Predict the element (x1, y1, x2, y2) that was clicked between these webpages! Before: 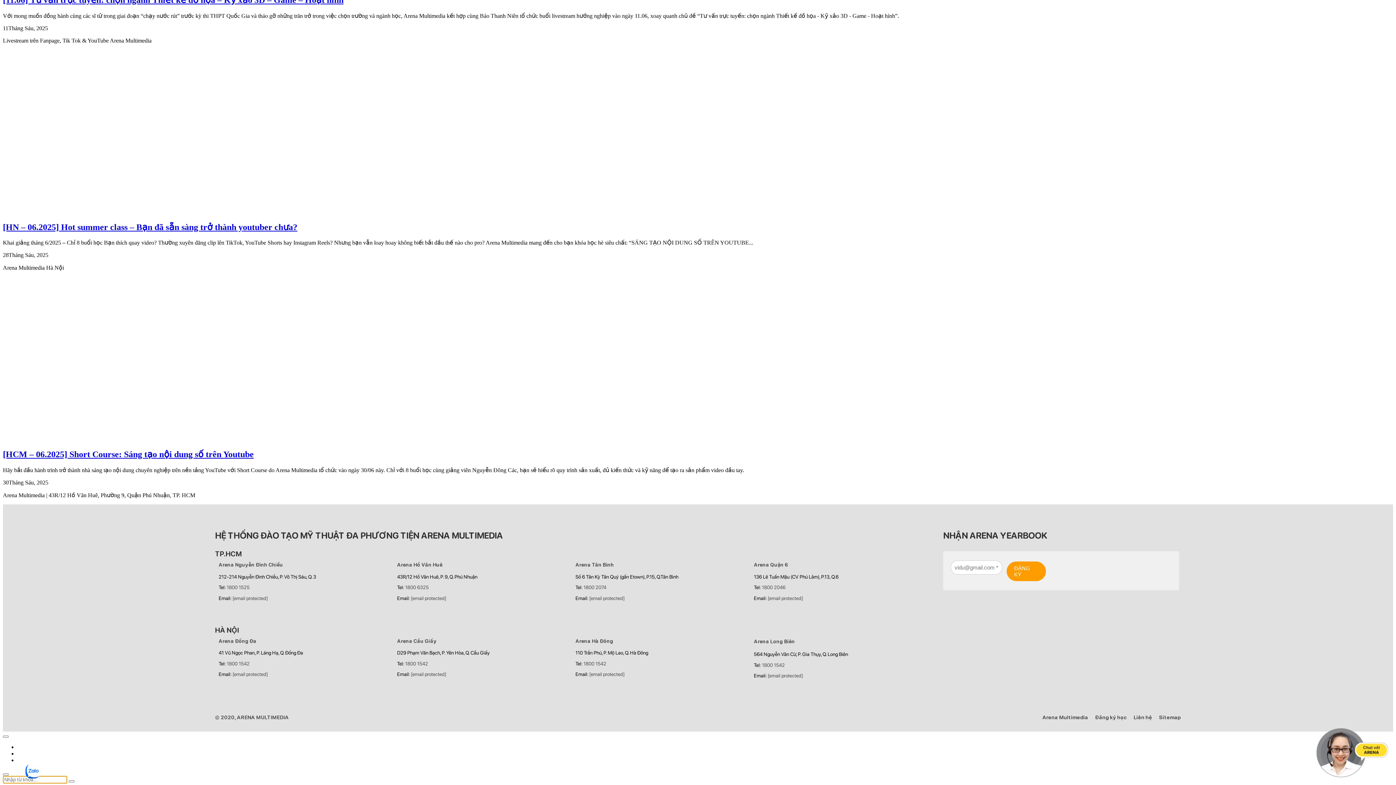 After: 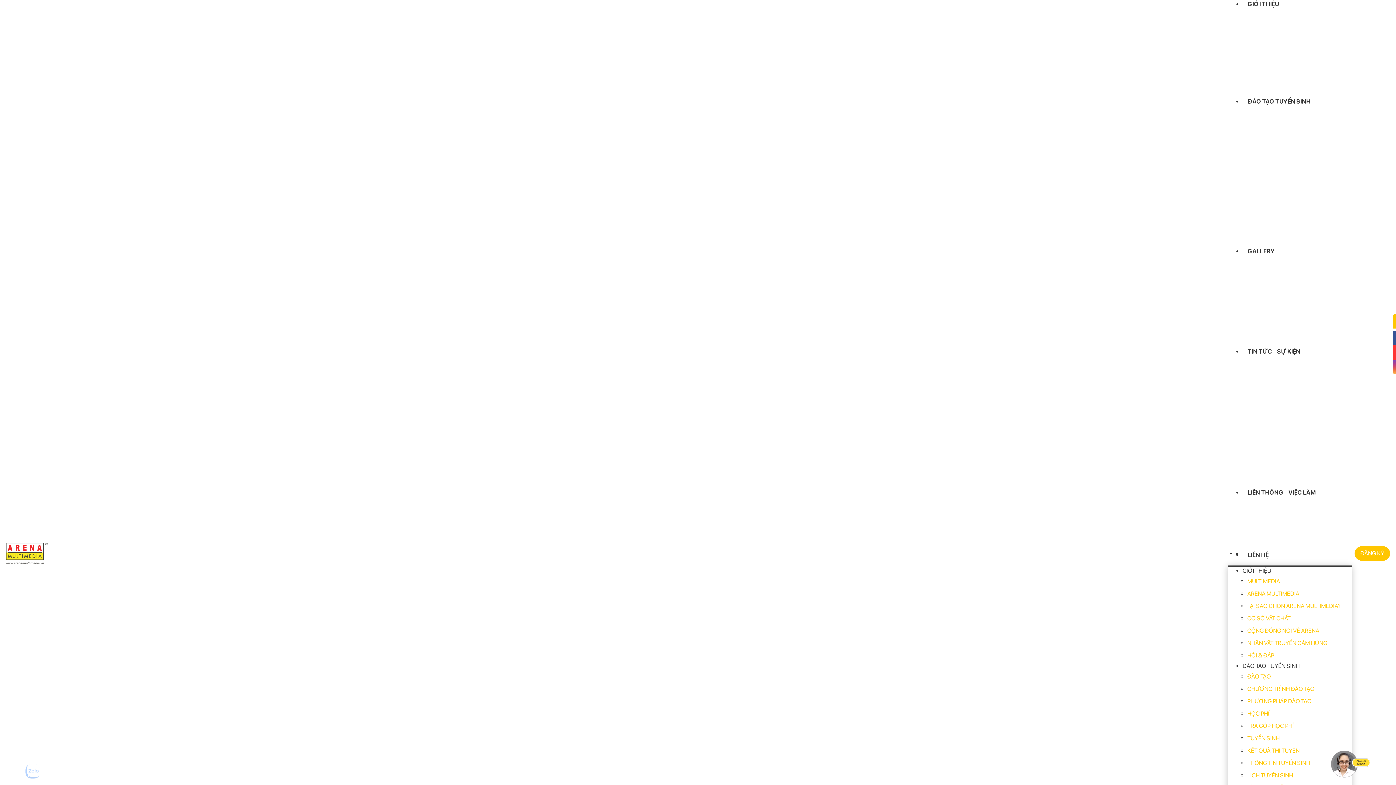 Action: bbox: (1042, 713, 1088, 722) label: Arena Multimedia